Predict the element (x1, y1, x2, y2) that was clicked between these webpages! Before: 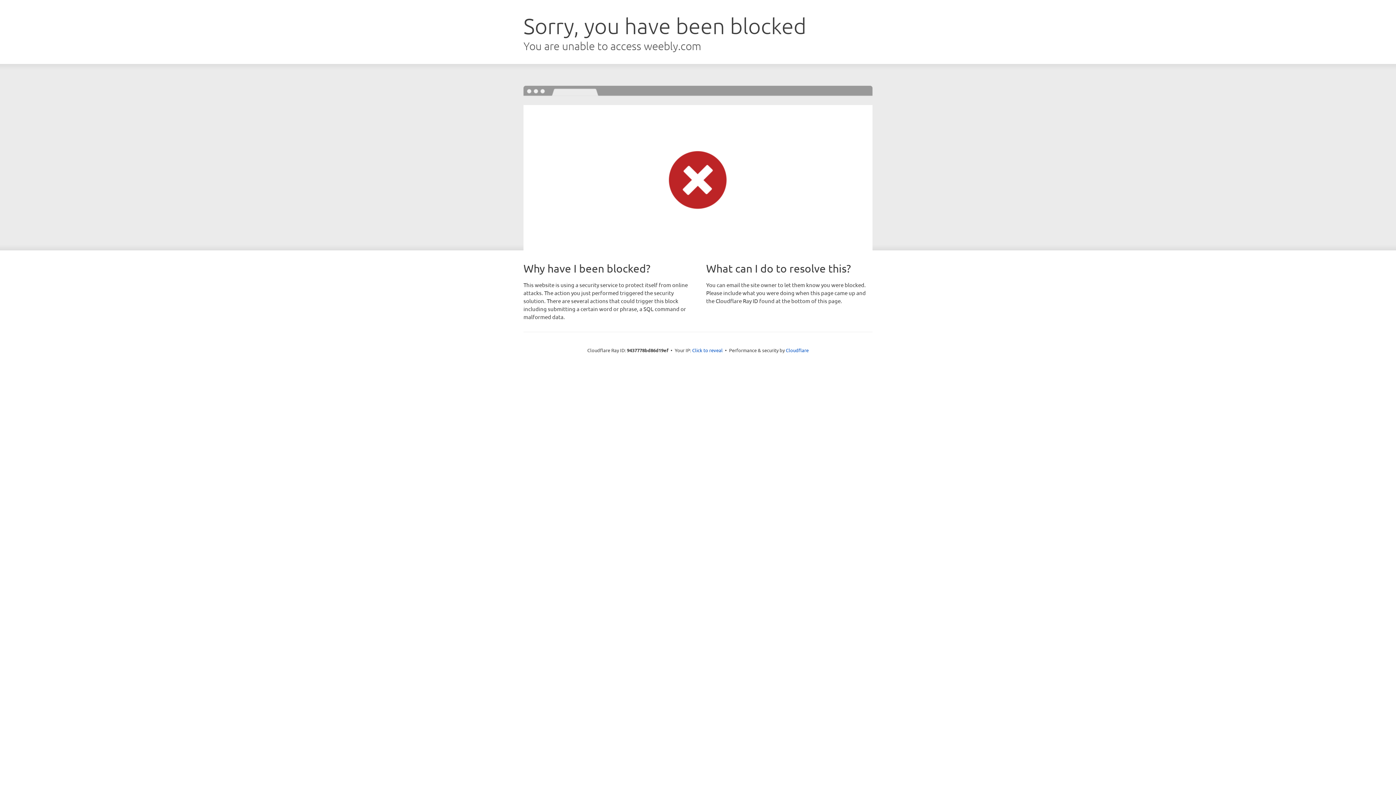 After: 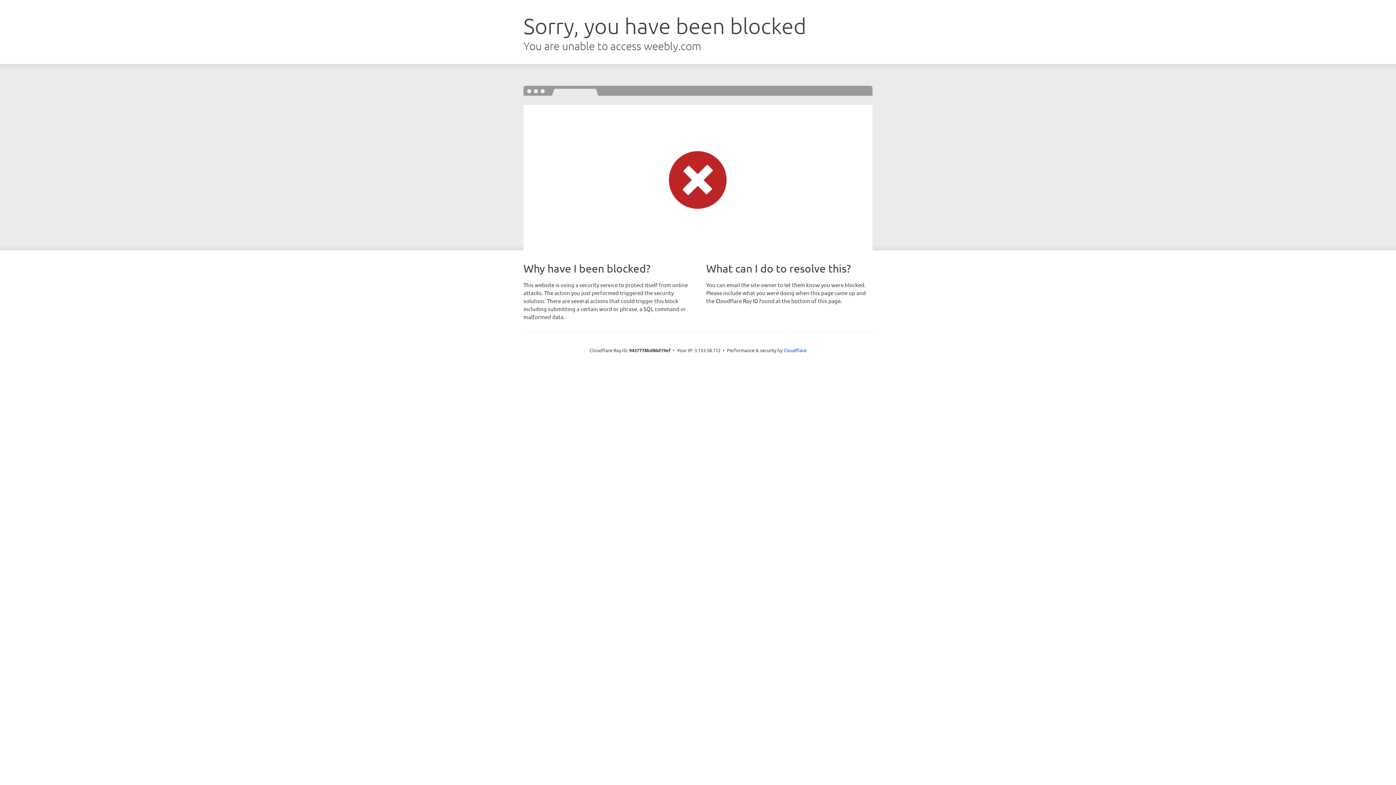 Action: label: Click to reveal bbox: (692, 346, 722, 353)